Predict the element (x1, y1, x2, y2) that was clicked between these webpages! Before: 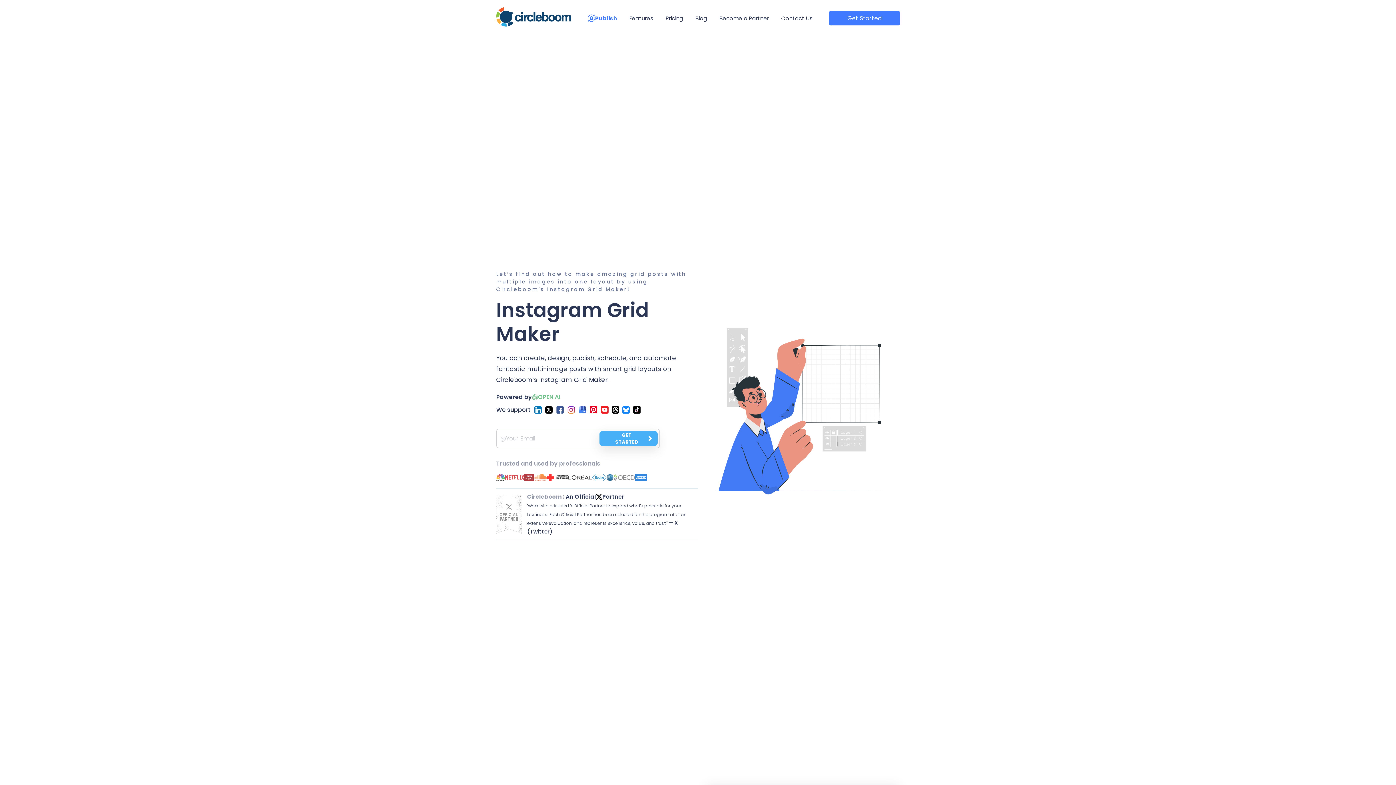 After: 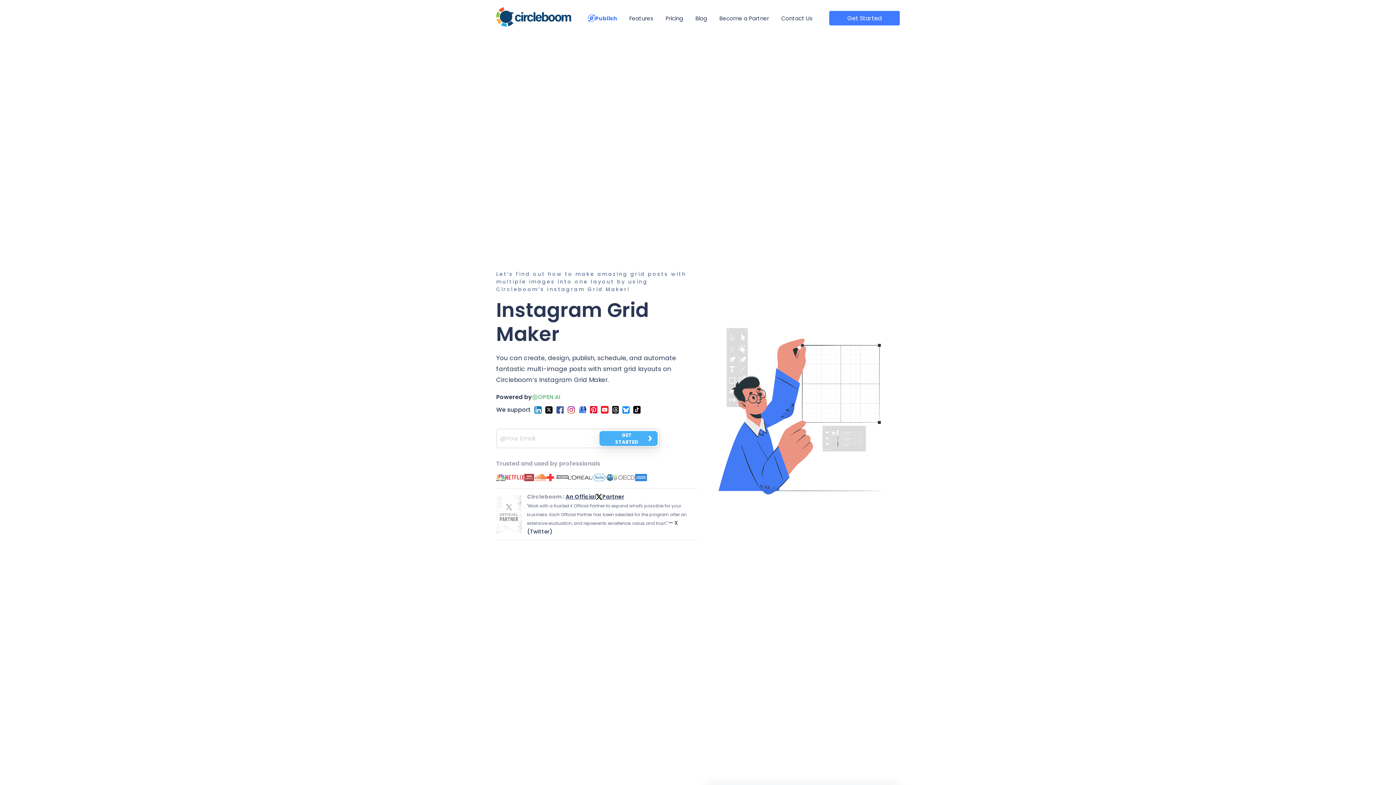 Action: bbox: (565, 492, 624, 501) label: An Official
Partner